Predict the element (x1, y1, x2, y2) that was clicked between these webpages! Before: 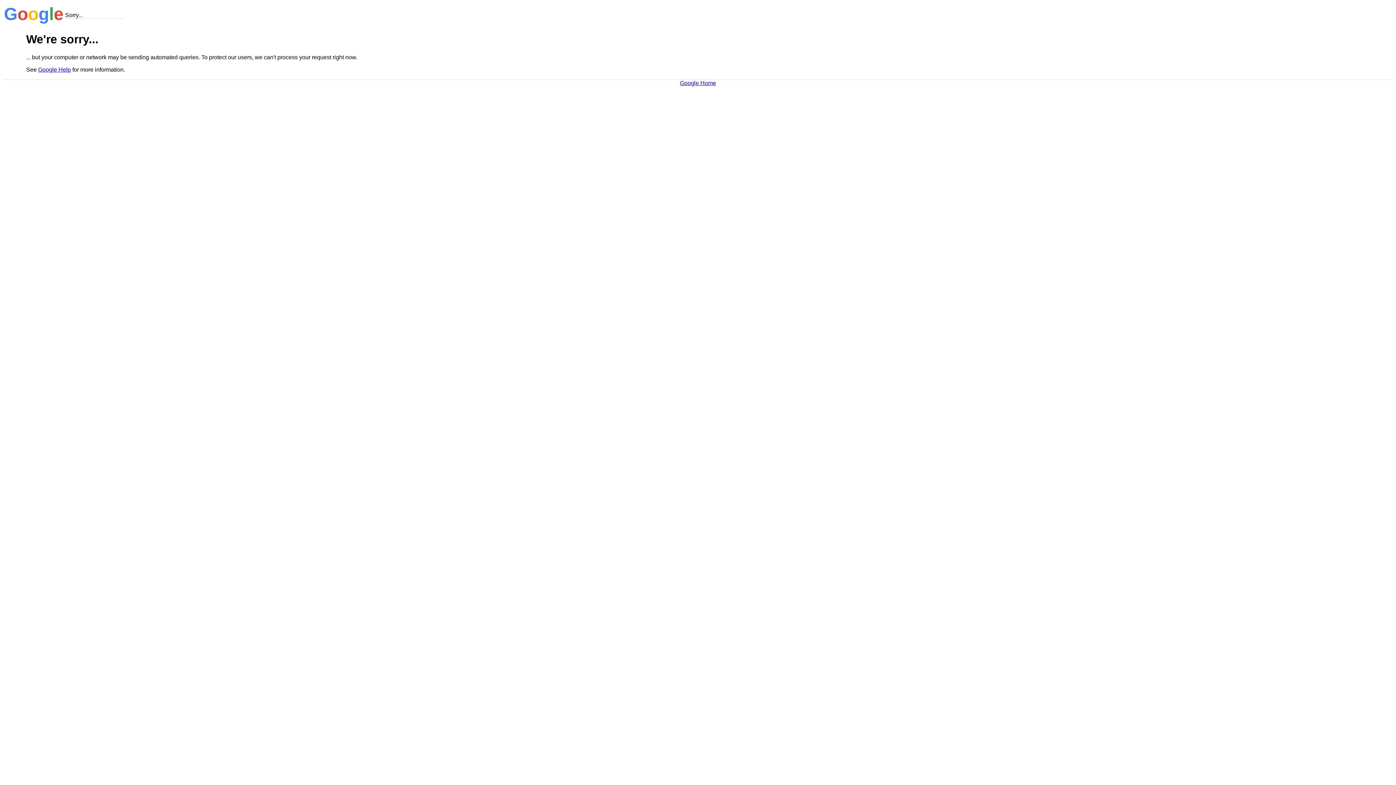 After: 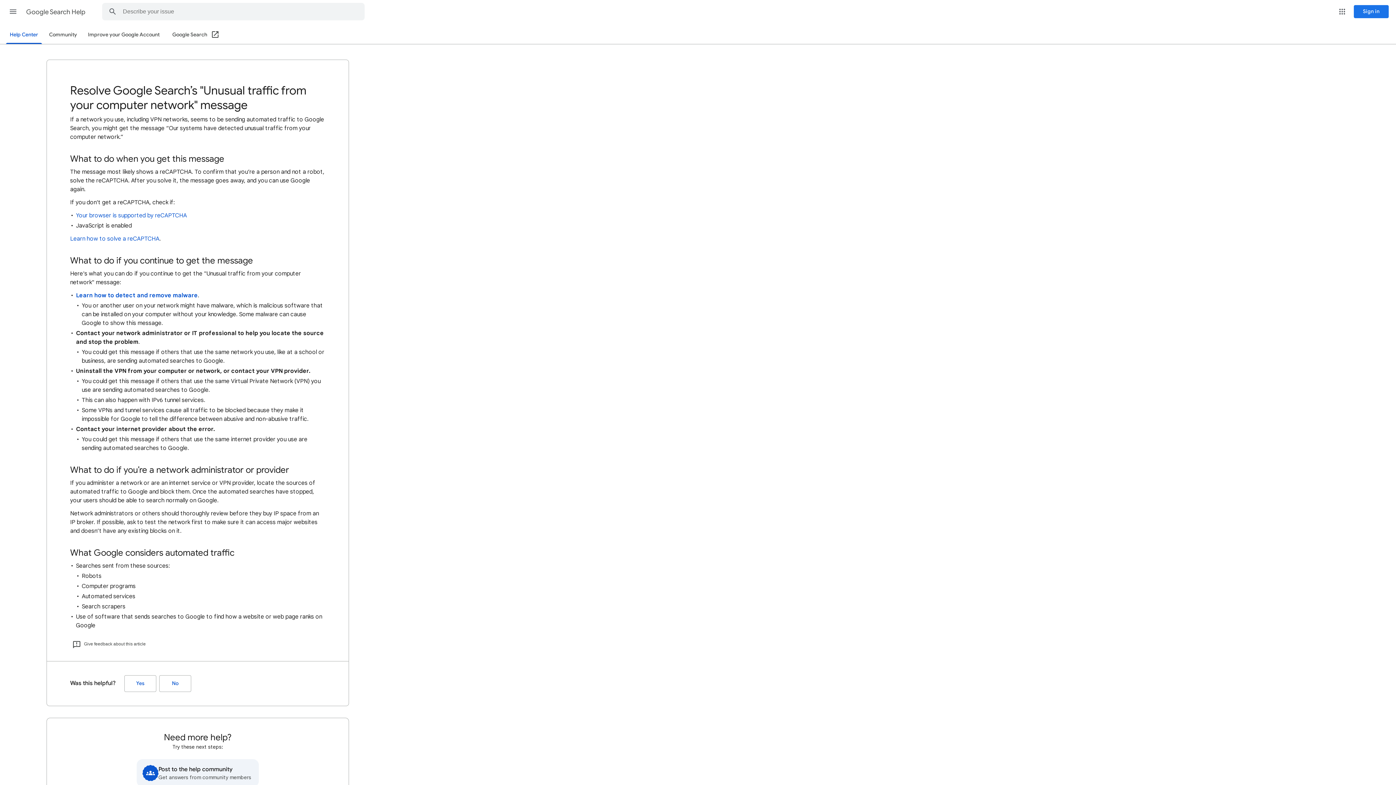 Action: label: Google Help bbox: (38, 66, 70, 72)